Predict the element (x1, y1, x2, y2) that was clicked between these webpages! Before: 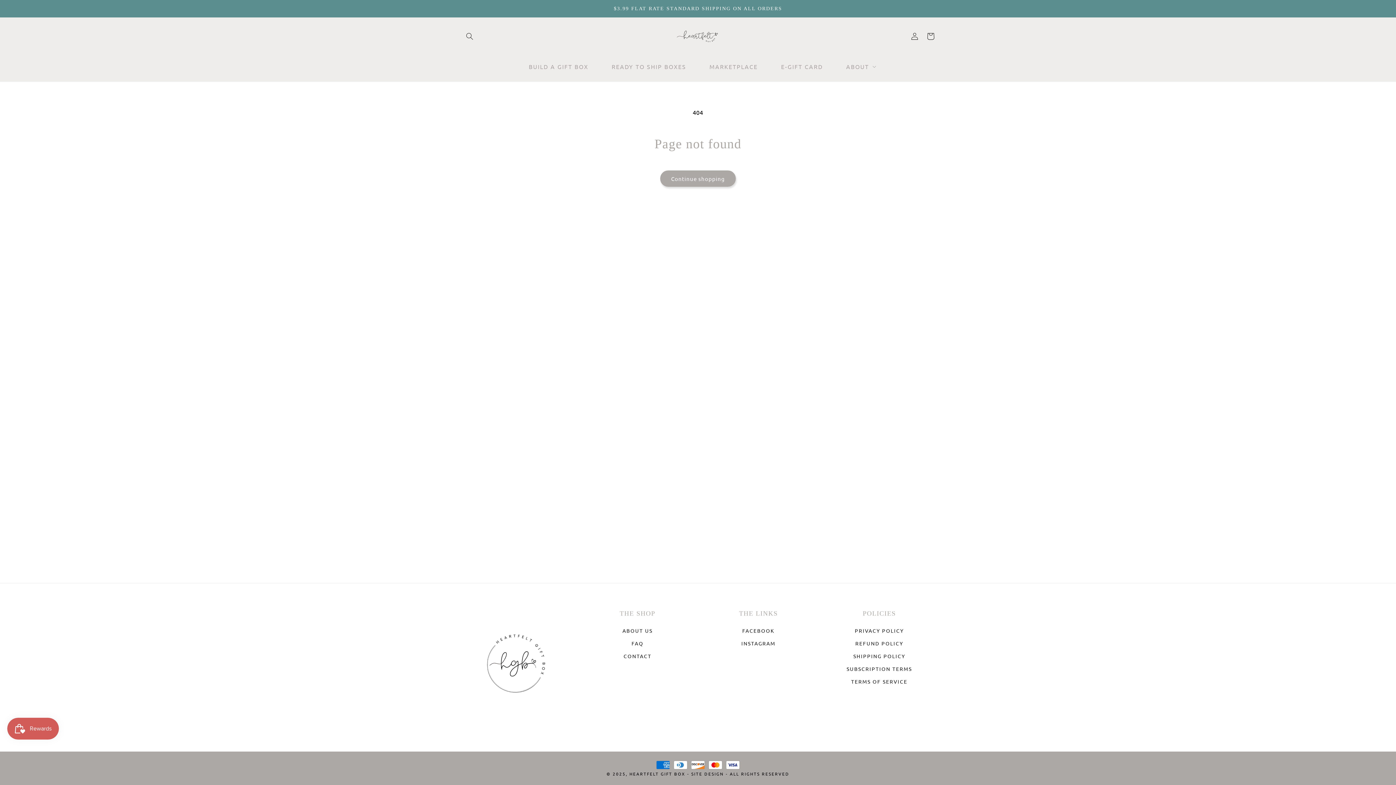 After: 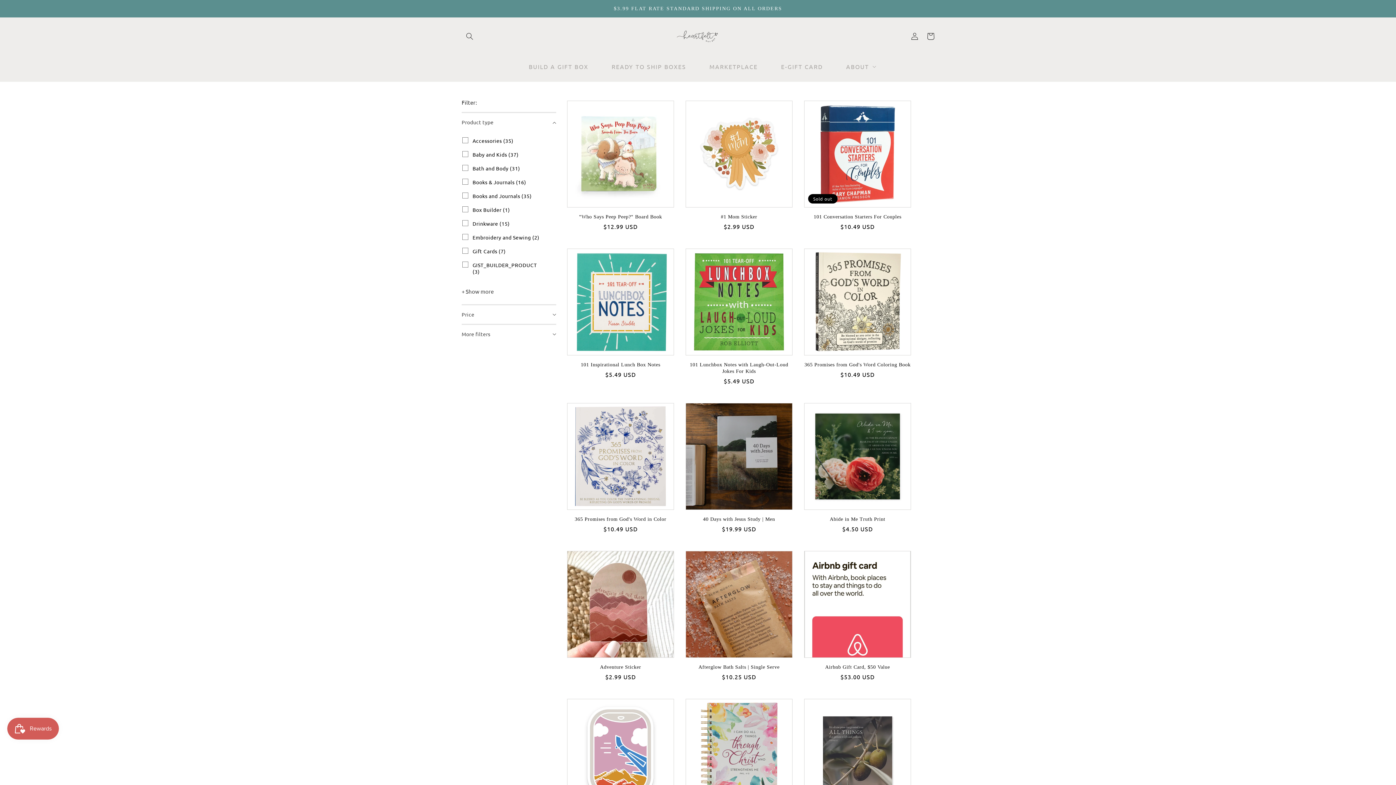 Action: bbox: (660, 170, 736, 186) label: Continue shopping